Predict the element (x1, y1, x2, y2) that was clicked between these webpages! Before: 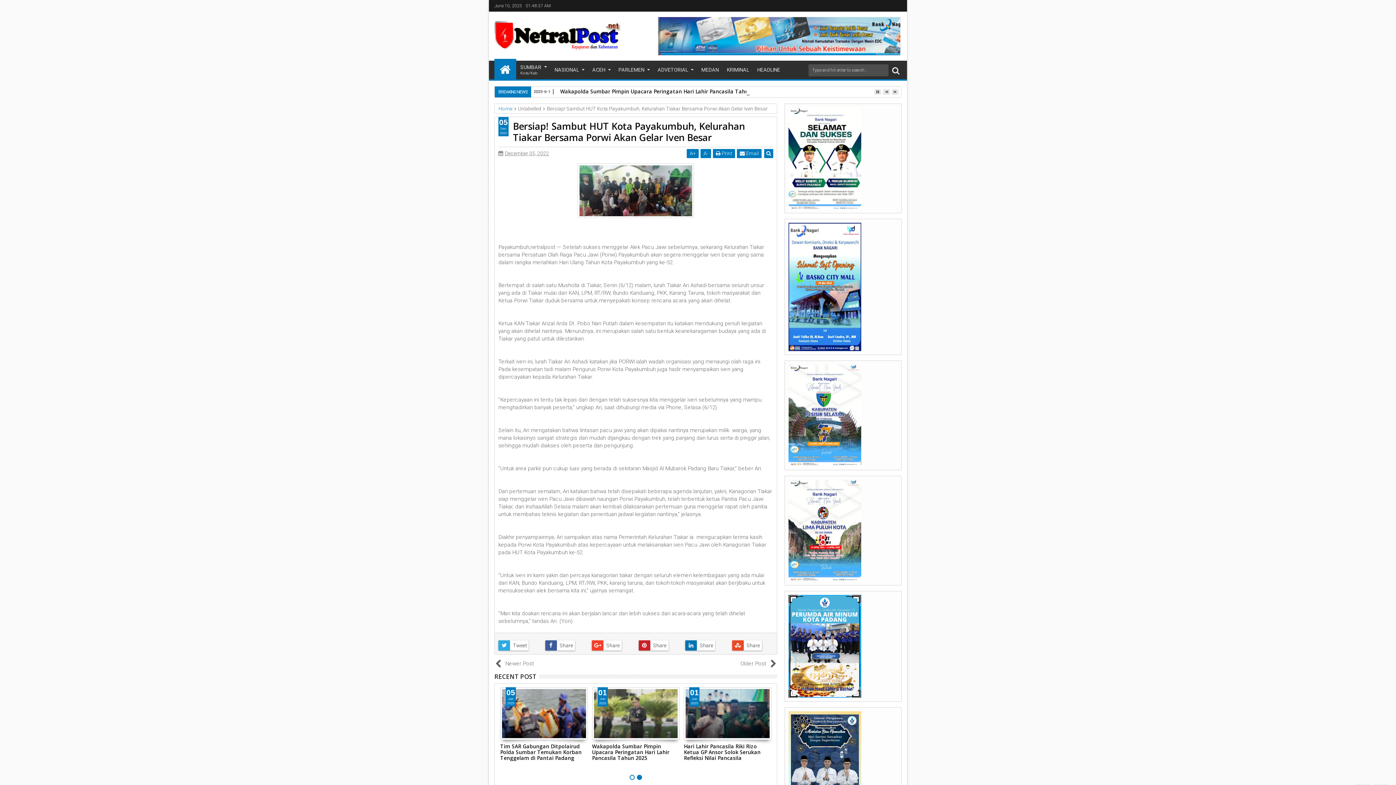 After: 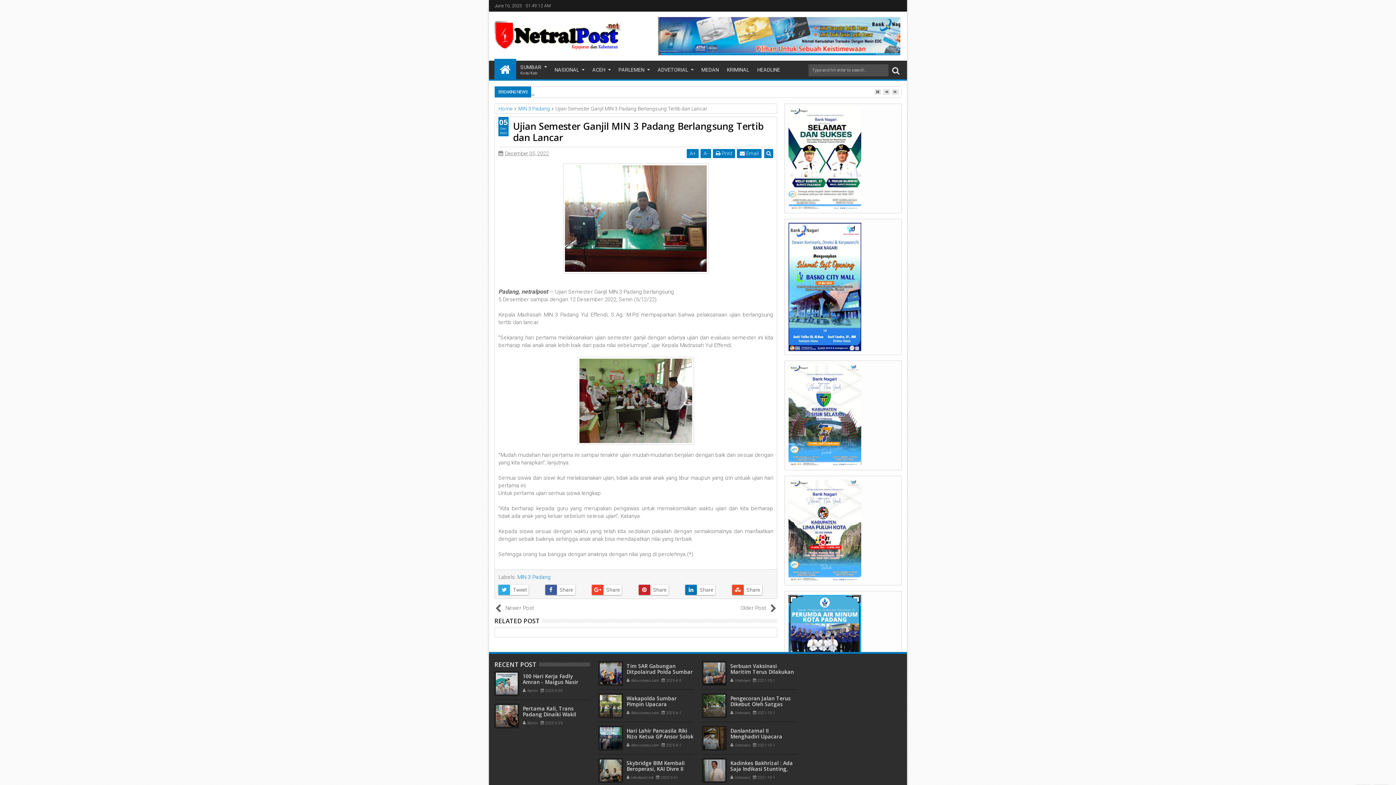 Action: label: Older Post bbox: (636, 660, 777, 667)